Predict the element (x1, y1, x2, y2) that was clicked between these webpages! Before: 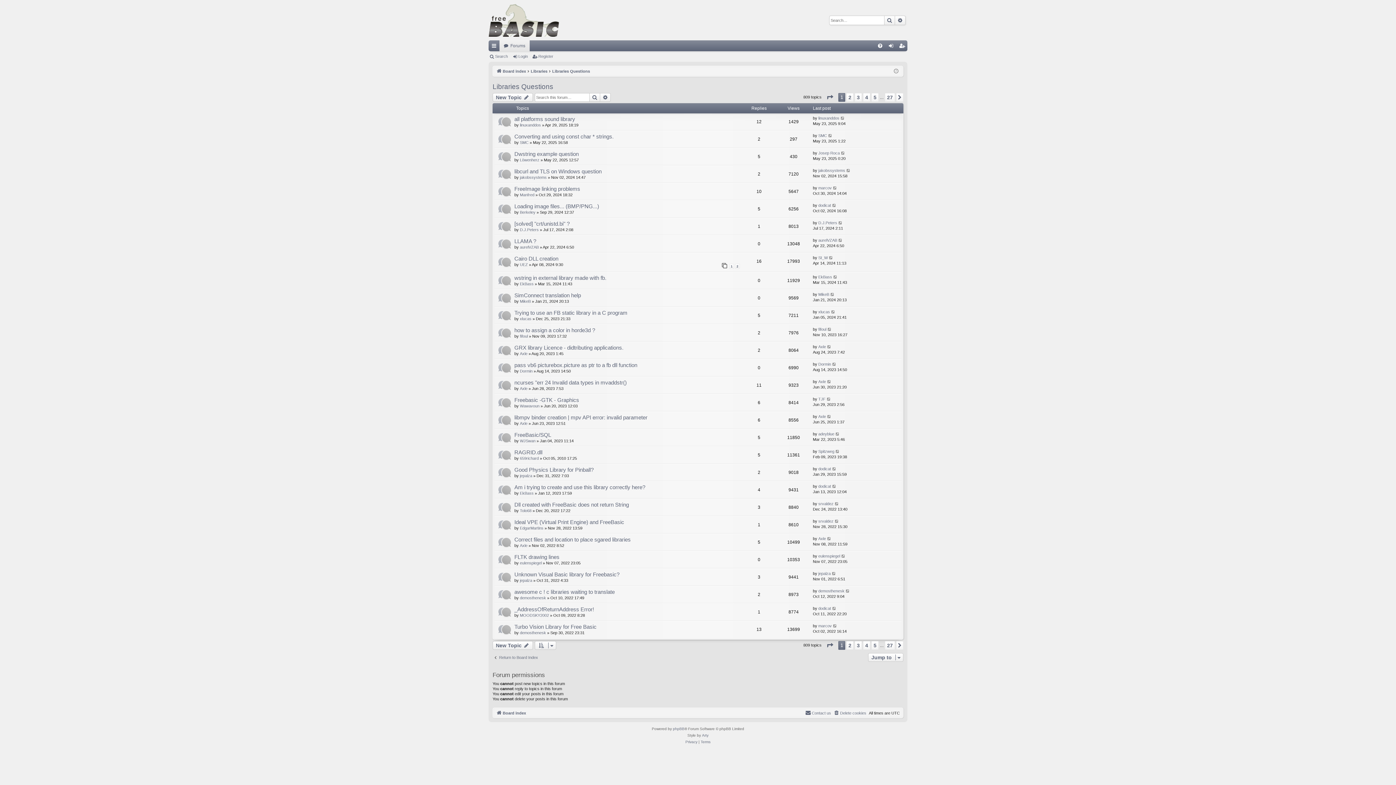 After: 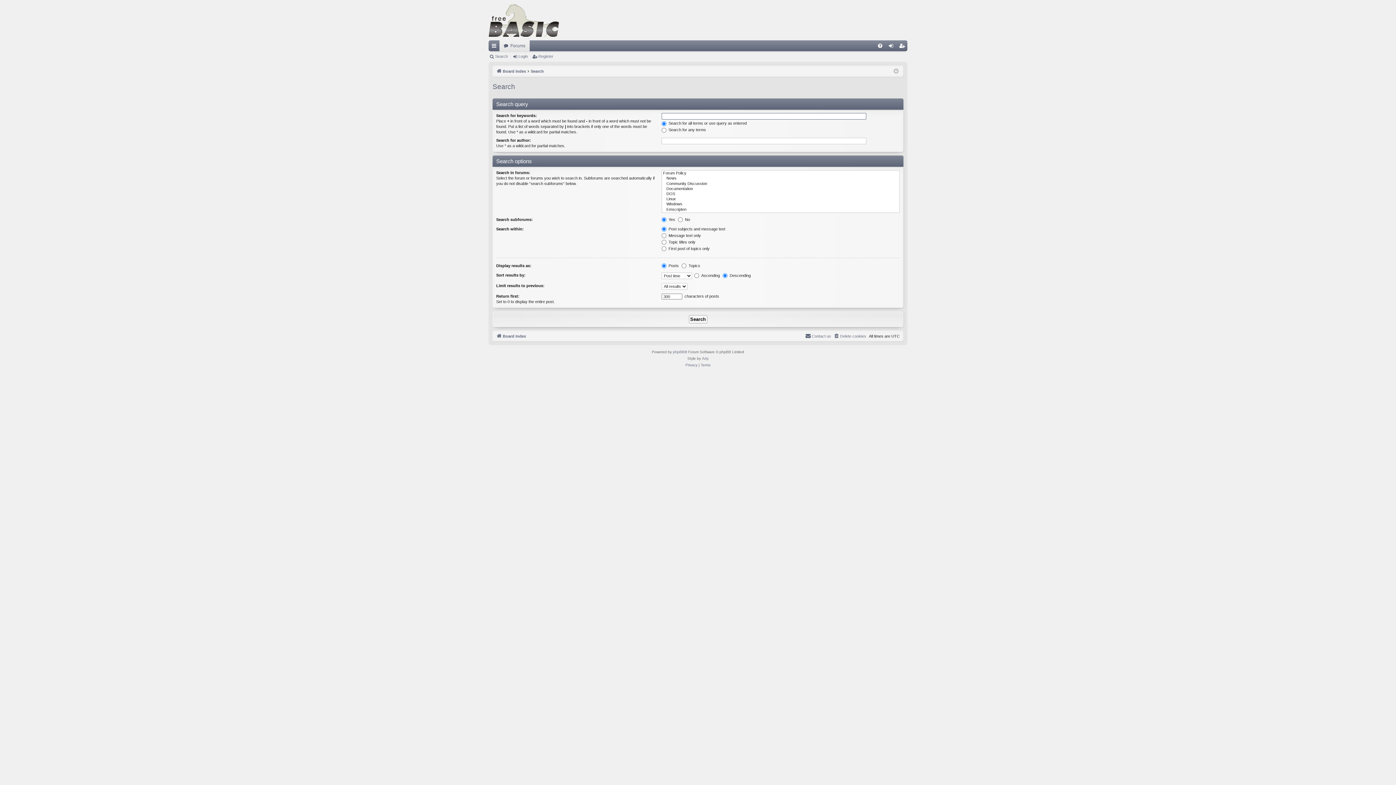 Action: label: Advanced search bbox: (895, 15, 905, 24)